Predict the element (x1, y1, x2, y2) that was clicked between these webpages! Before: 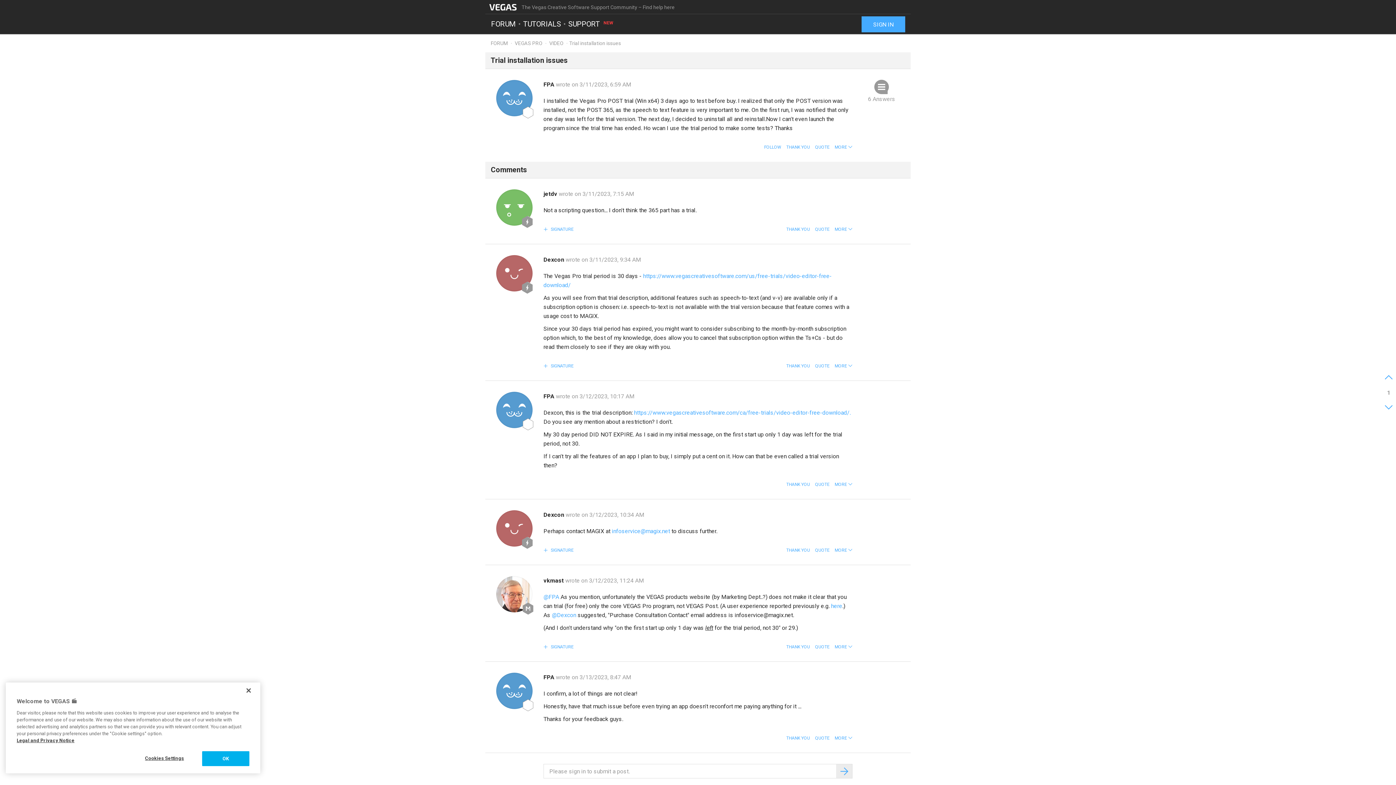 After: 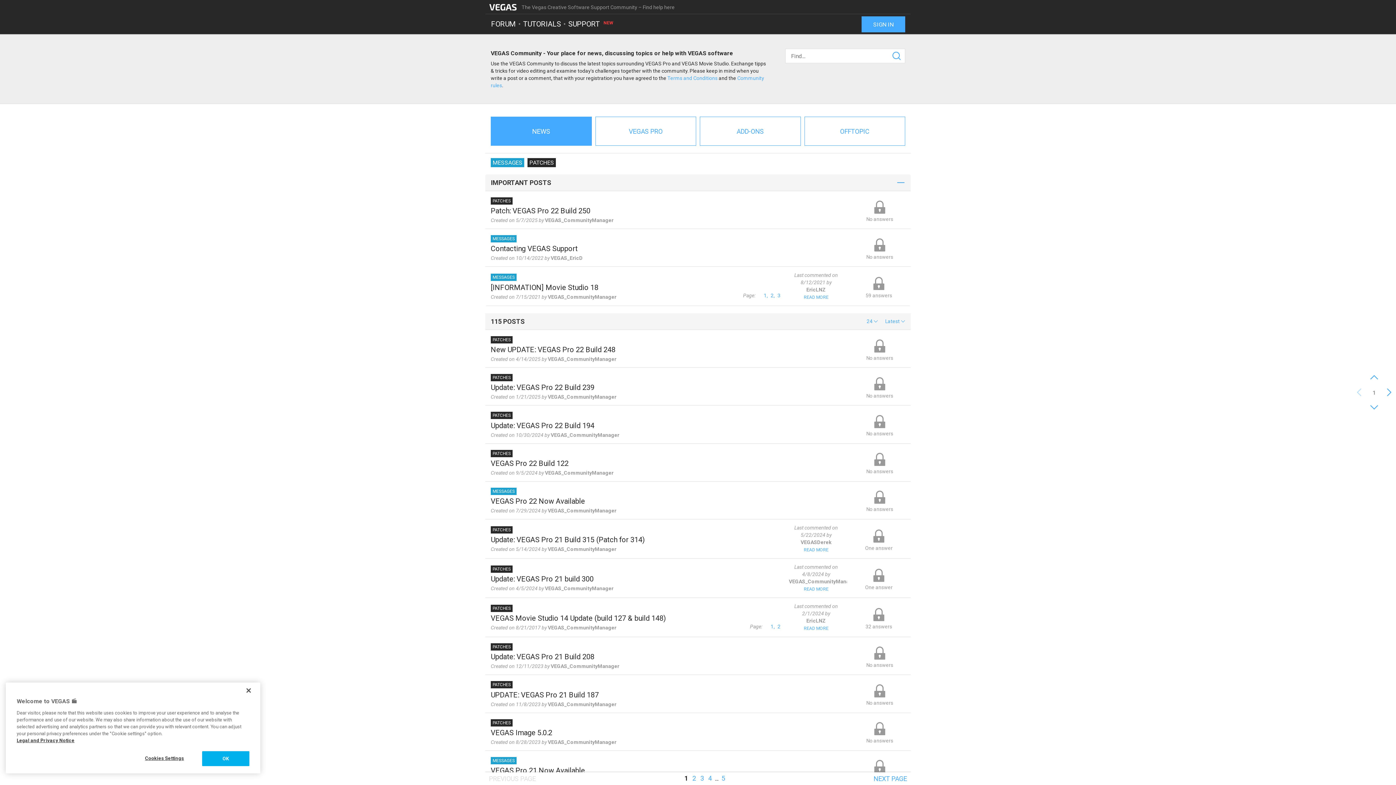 Action: label: FORUM bbox: (490, 40, 508, 46)